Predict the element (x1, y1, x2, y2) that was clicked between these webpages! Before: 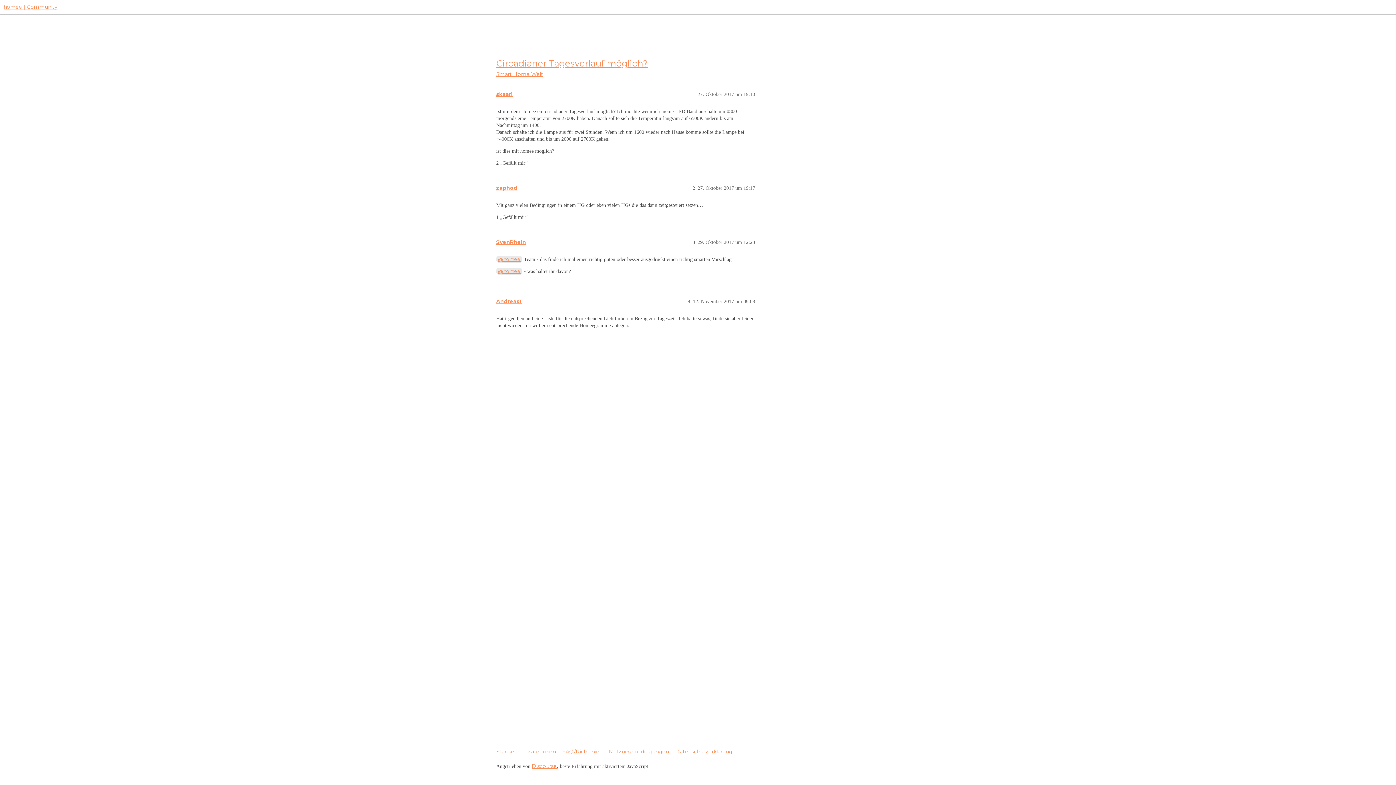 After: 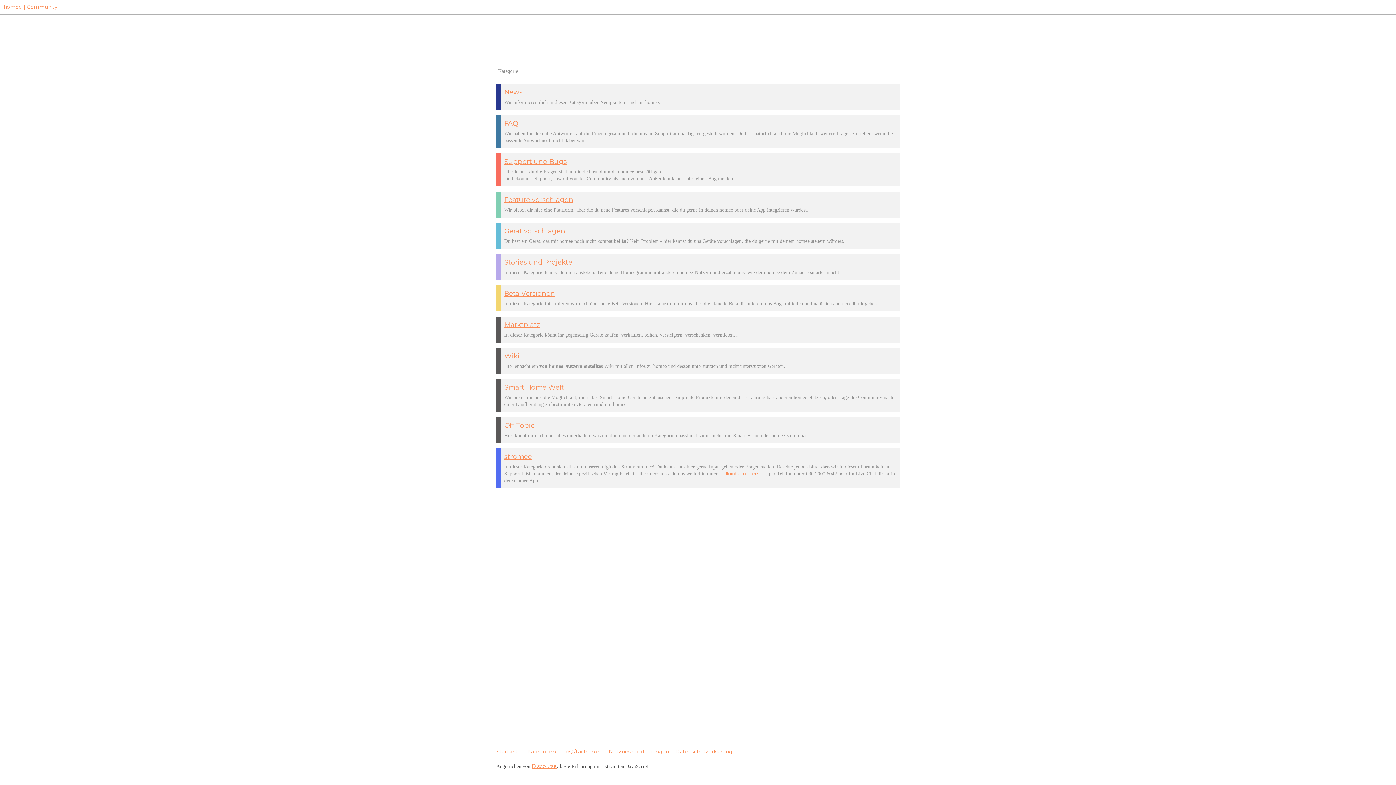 Action: bbox: (496, 746, 526, 758) label: Startseite